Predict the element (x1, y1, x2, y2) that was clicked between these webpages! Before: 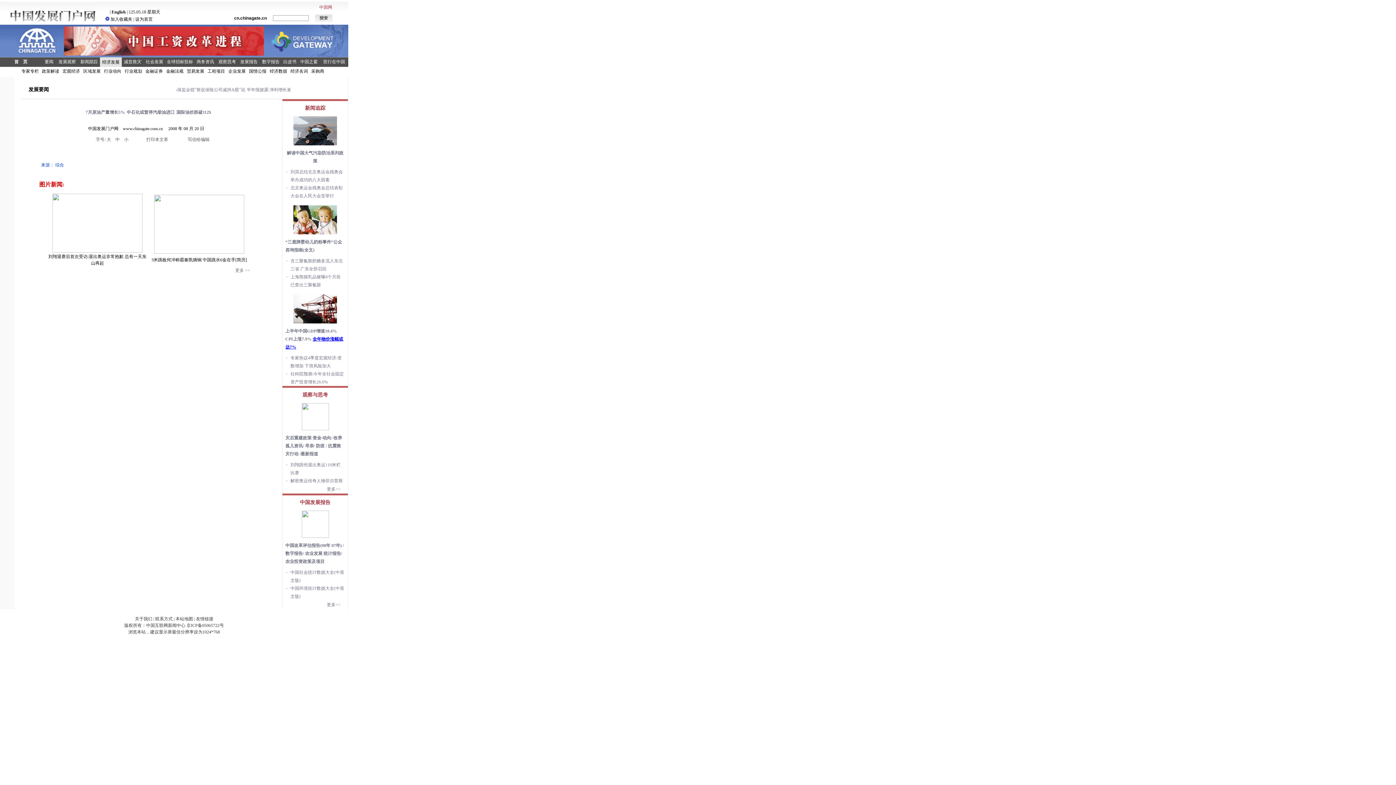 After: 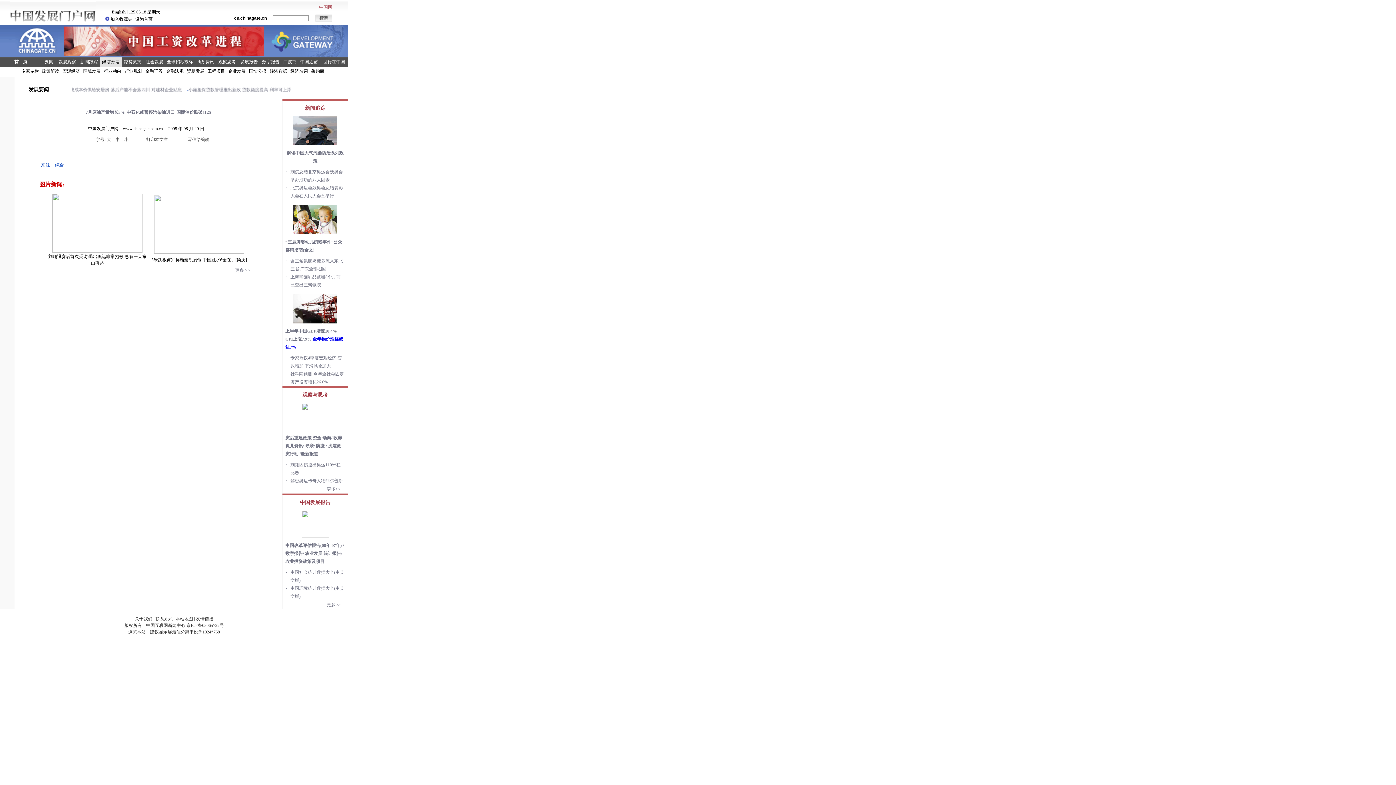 Action: bbox: (115, 137, 119, 142) label: 中